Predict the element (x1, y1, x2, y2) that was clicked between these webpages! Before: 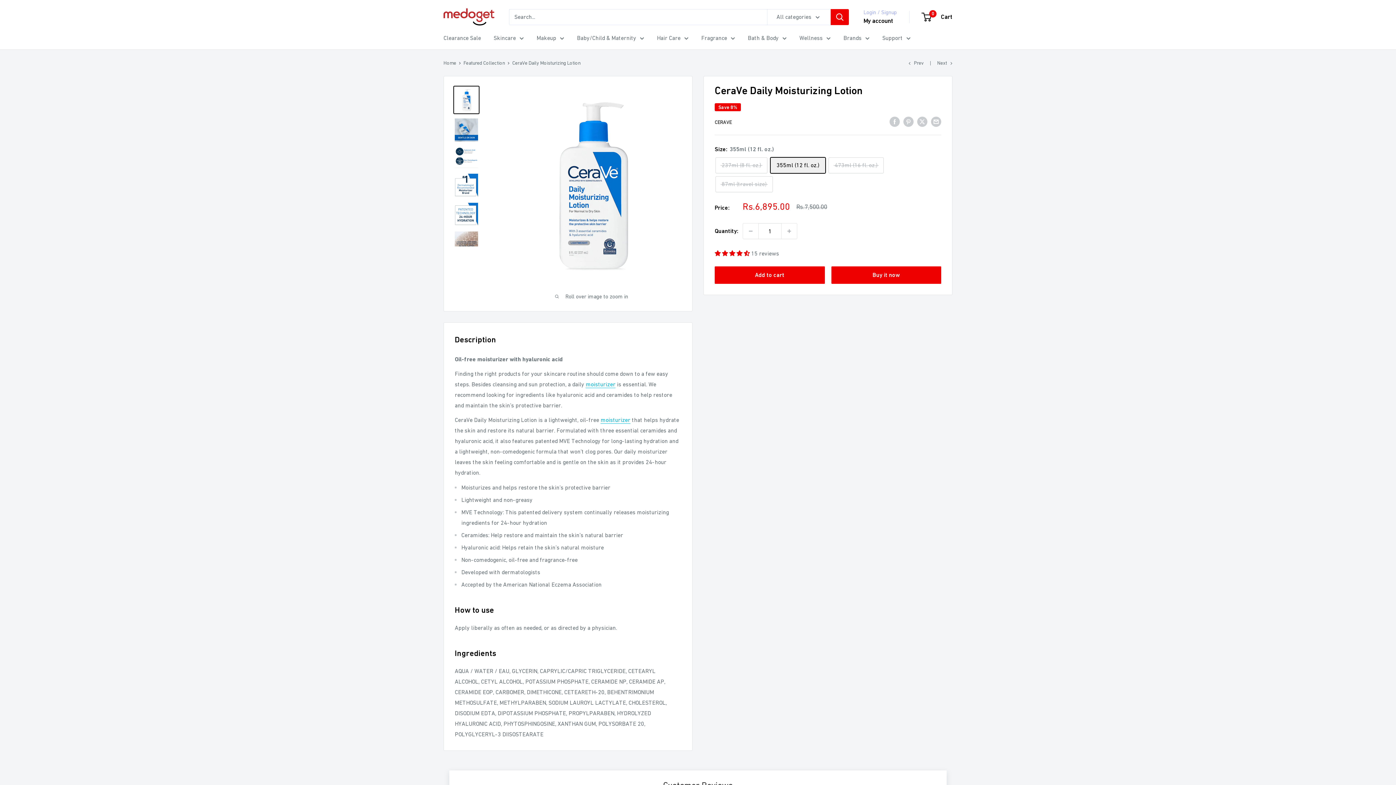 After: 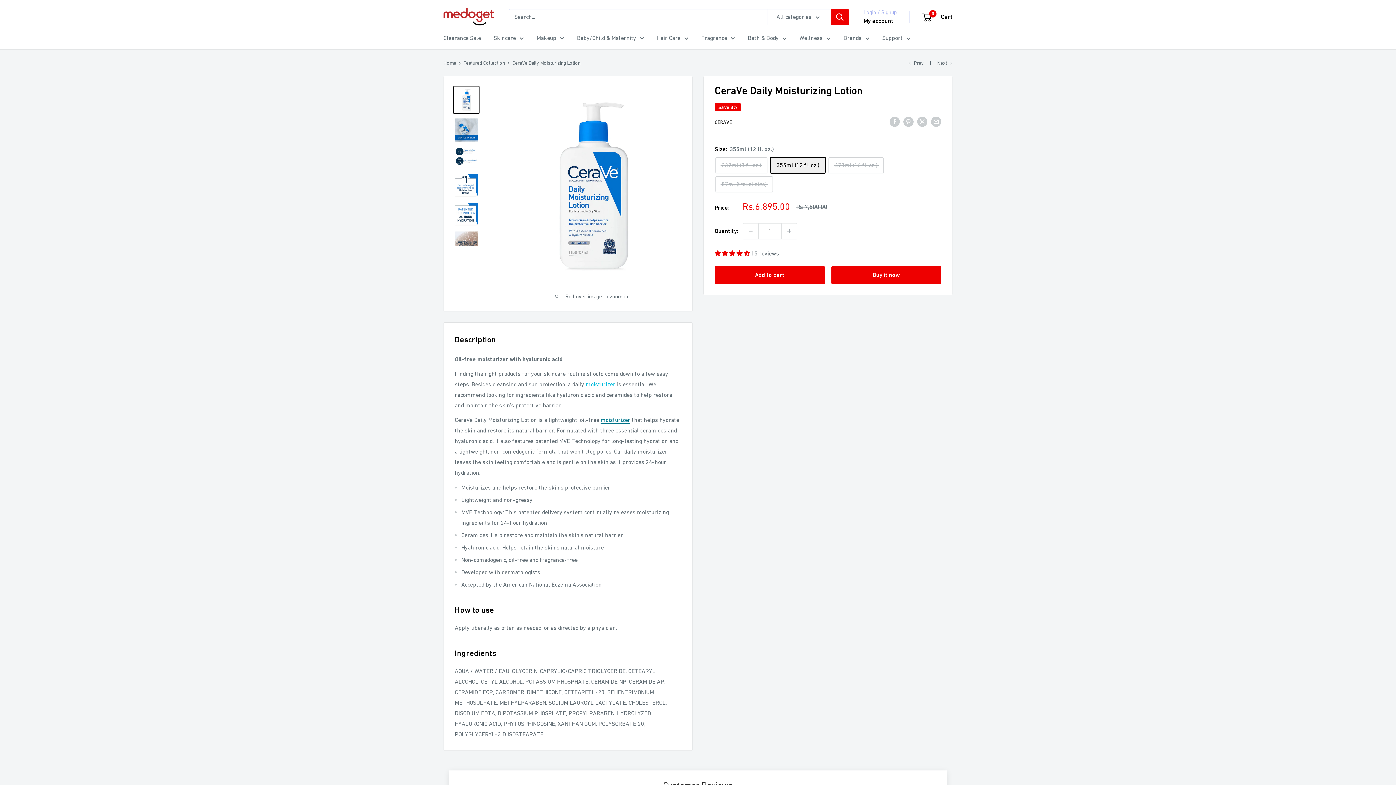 Action: label: moisturizer bbox: (600, 416, 630, 423)